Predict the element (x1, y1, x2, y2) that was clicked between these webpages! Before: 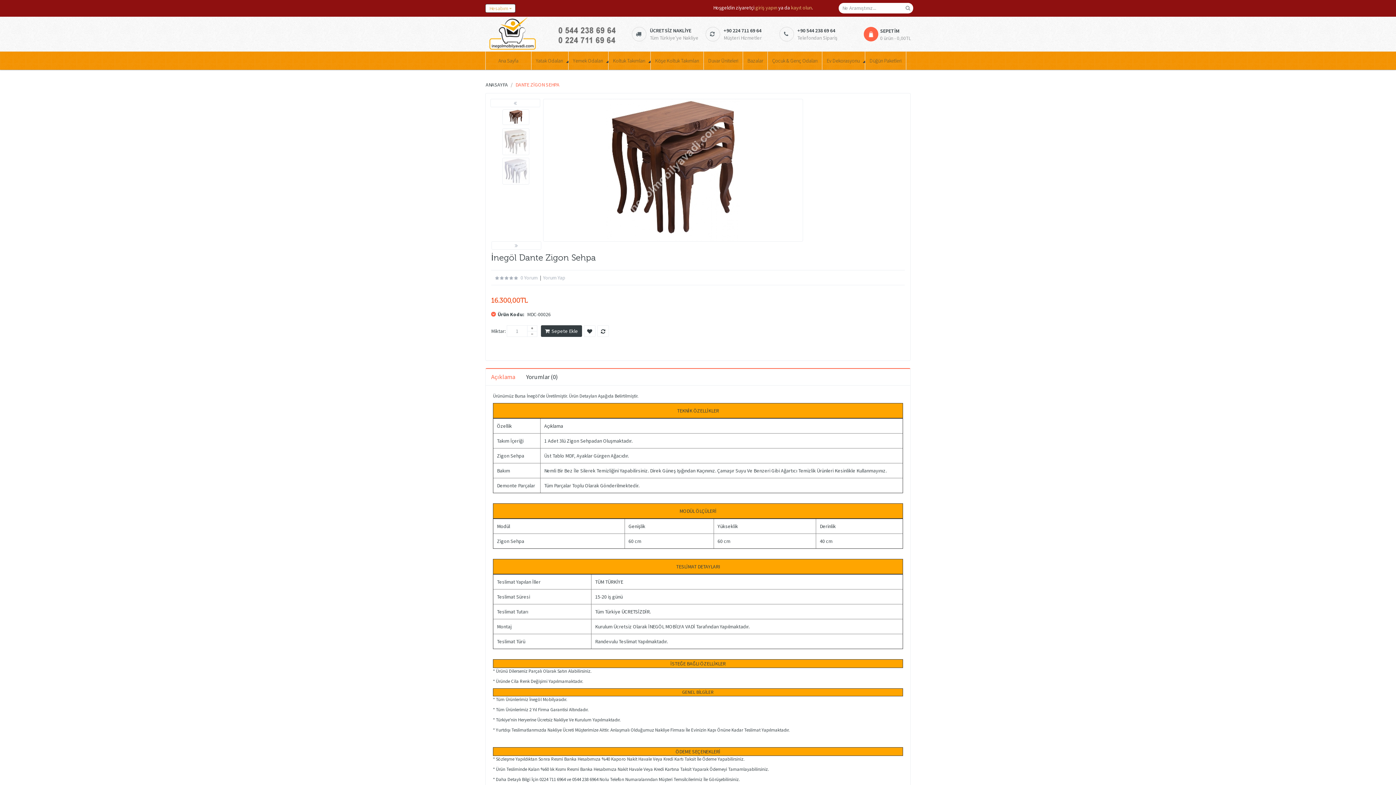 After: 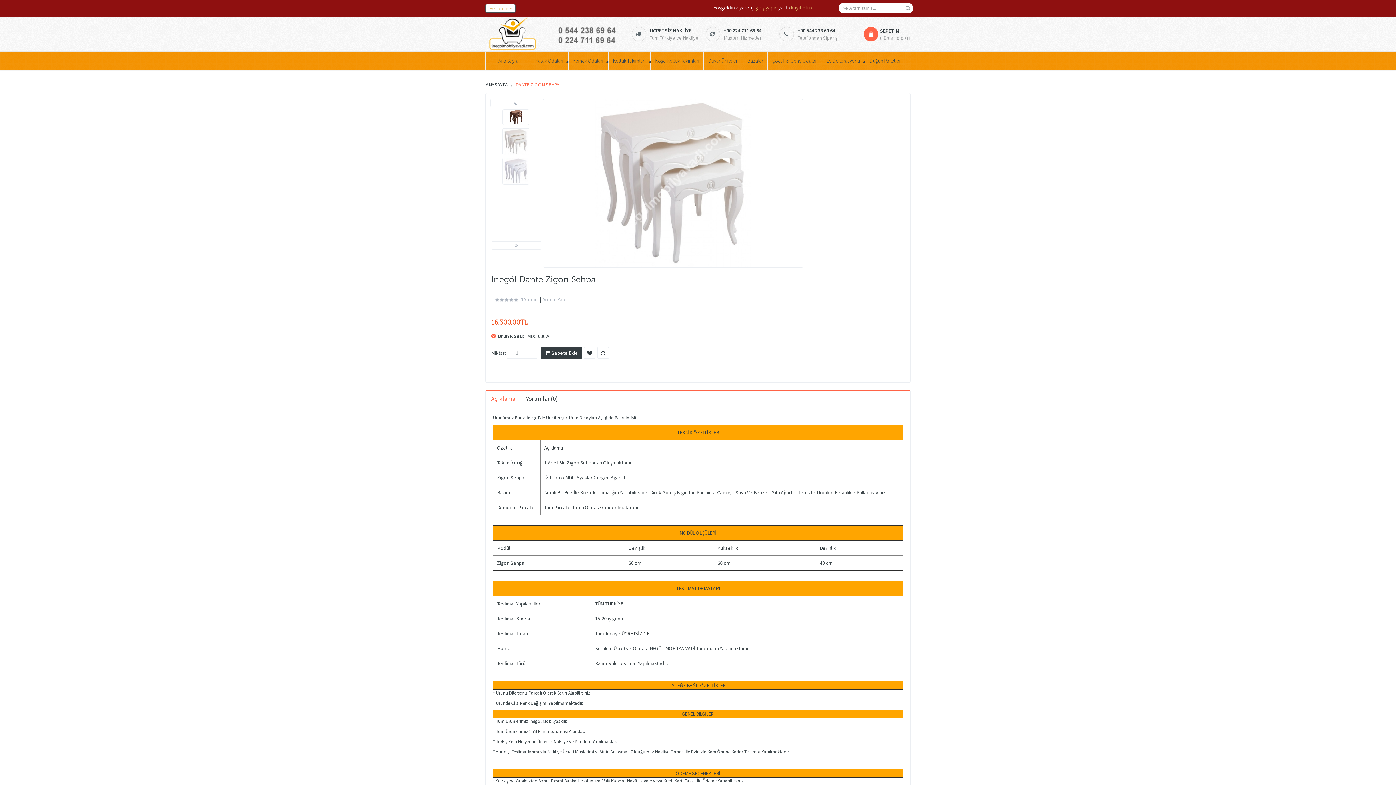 Action: bbox: (502, 128, 529, 155)